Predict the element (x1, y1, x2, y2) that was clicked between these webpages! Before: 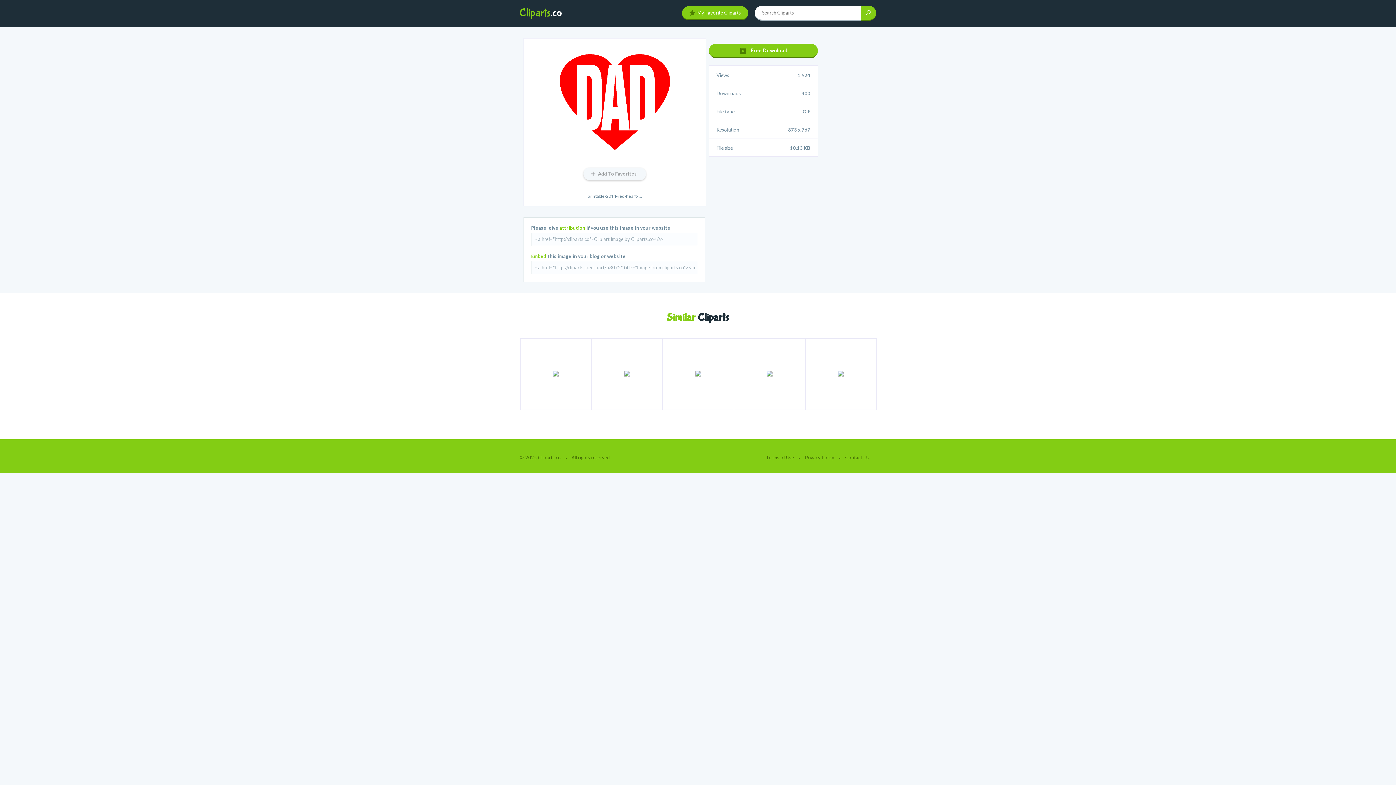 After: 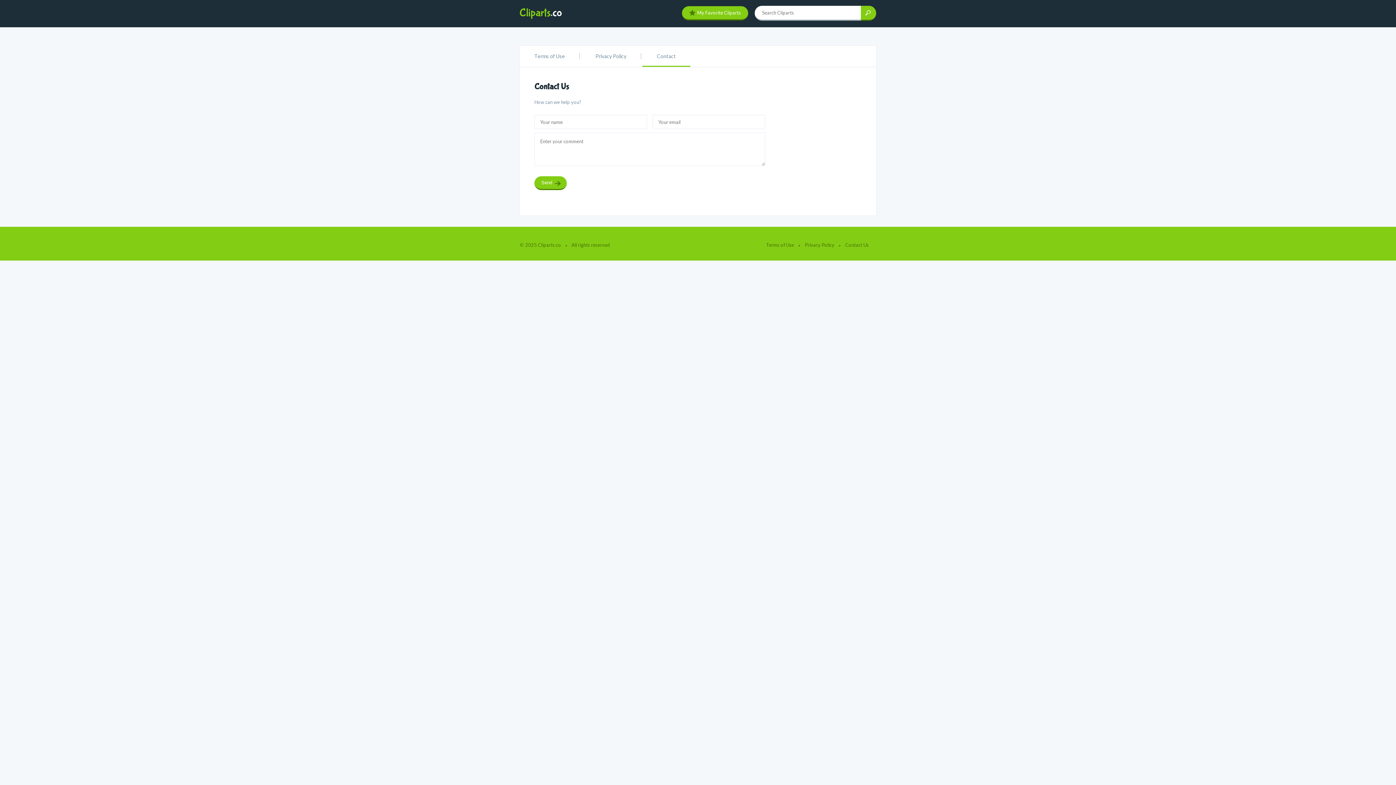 Action: bbox: (845, 454, 872, 460) label: Contact Us